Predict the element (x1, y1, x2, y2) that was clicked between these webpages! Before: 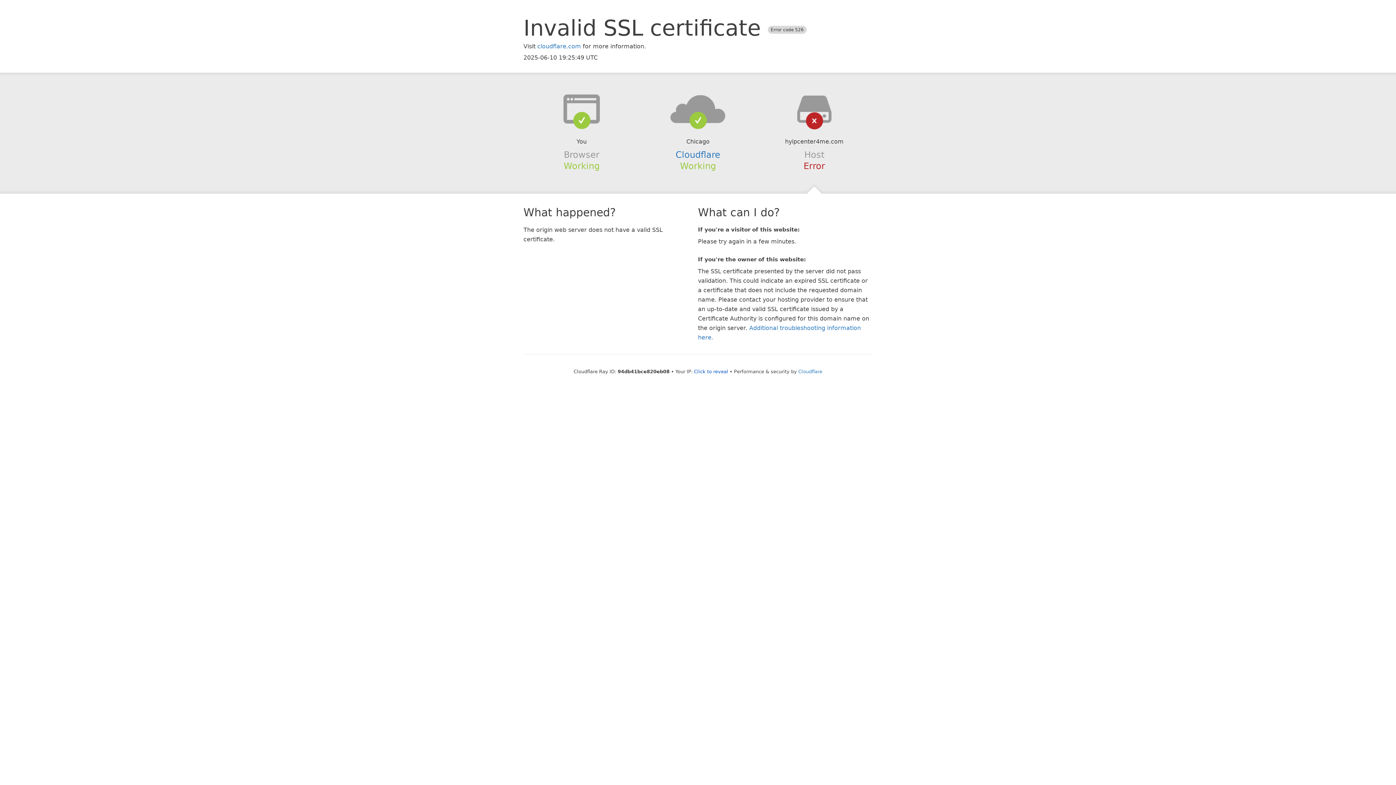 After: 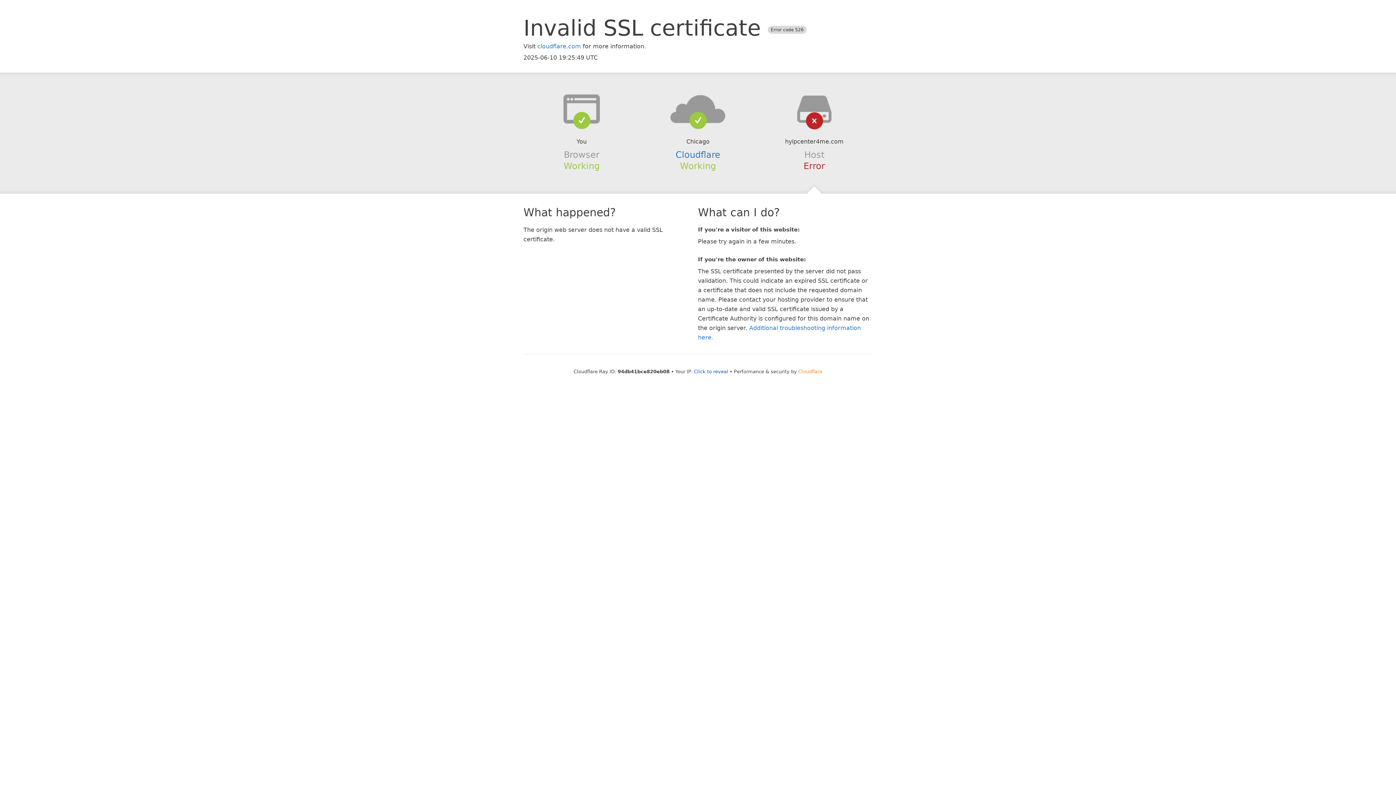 Action: label: Cloudflare bbox: (798, 368, 822, 374)